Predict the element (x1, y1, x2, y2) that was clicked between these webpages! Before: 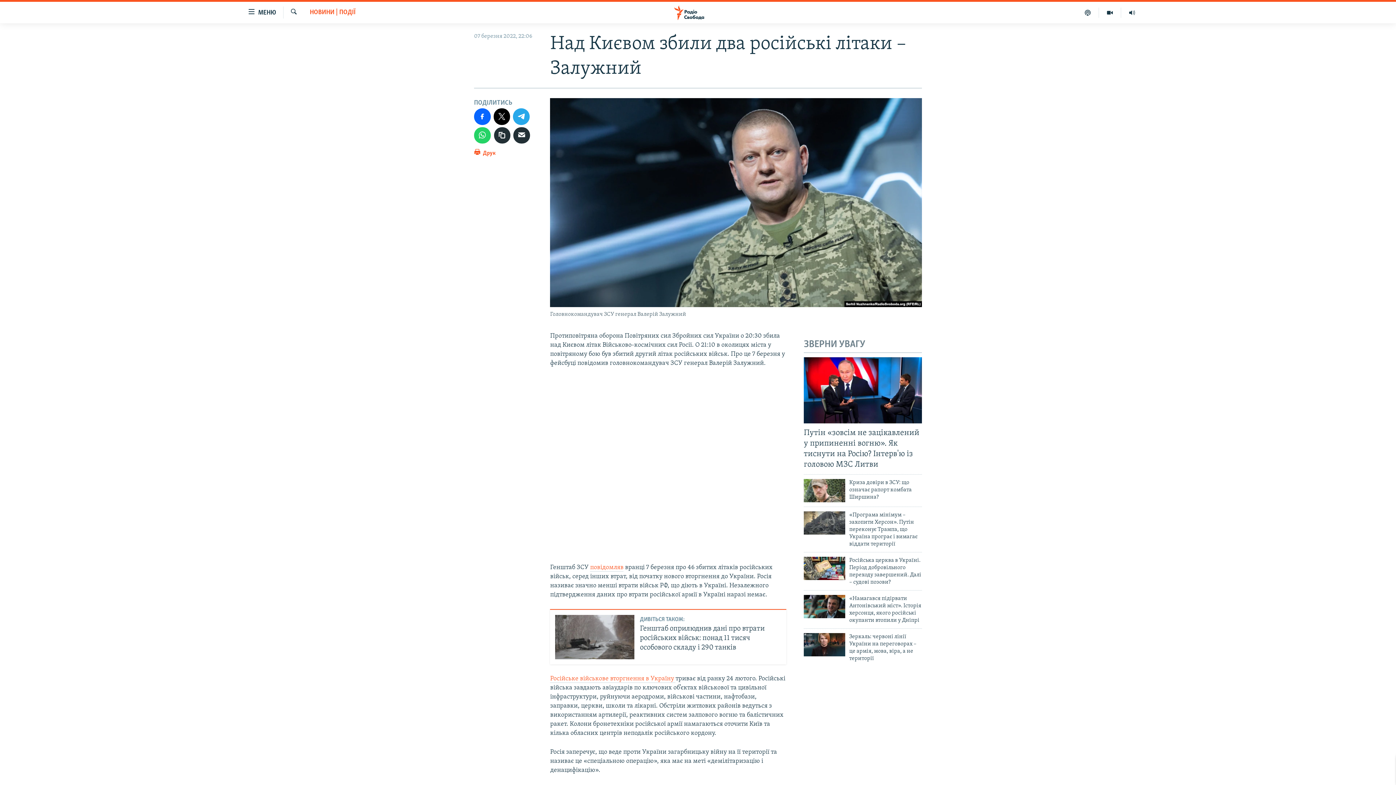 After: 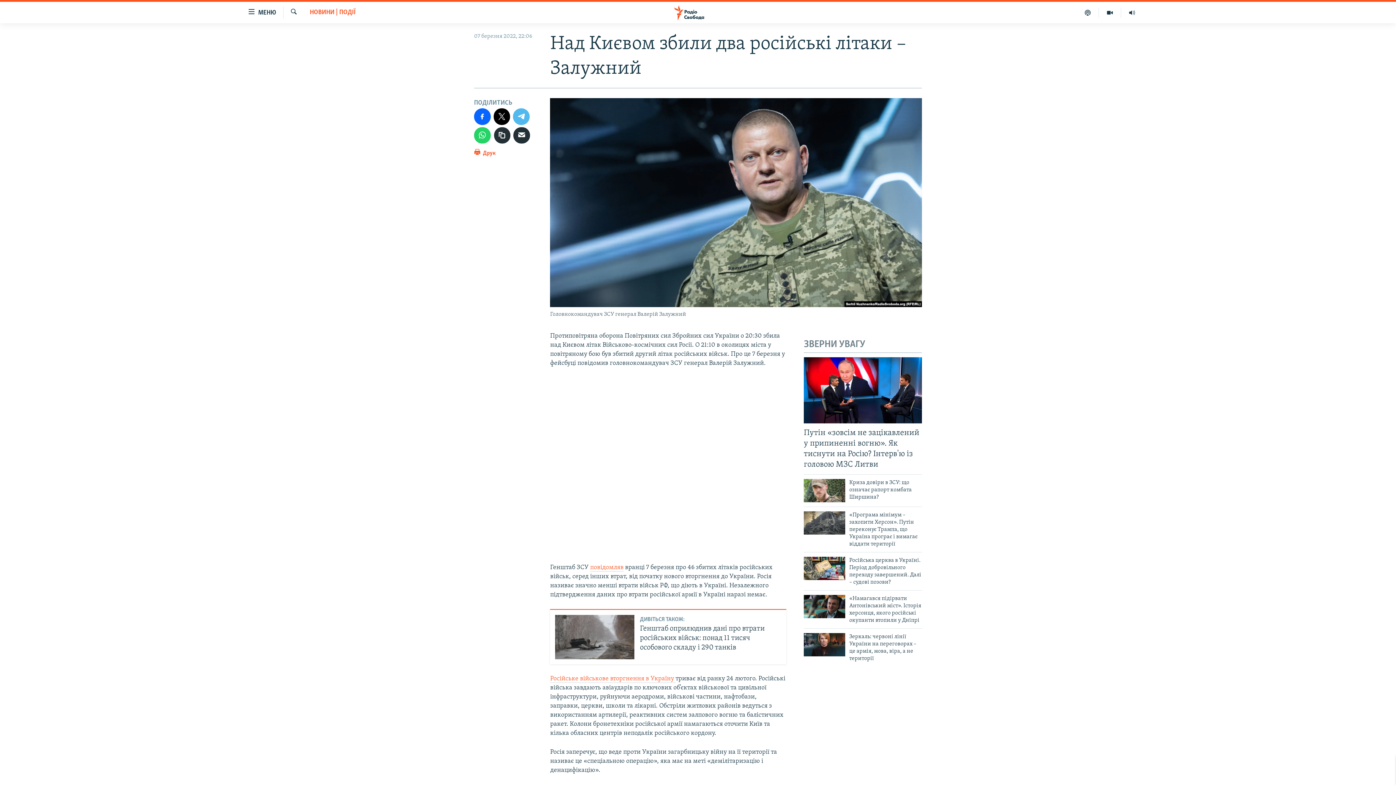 Action: bbox: (513, 108, 529, 124)